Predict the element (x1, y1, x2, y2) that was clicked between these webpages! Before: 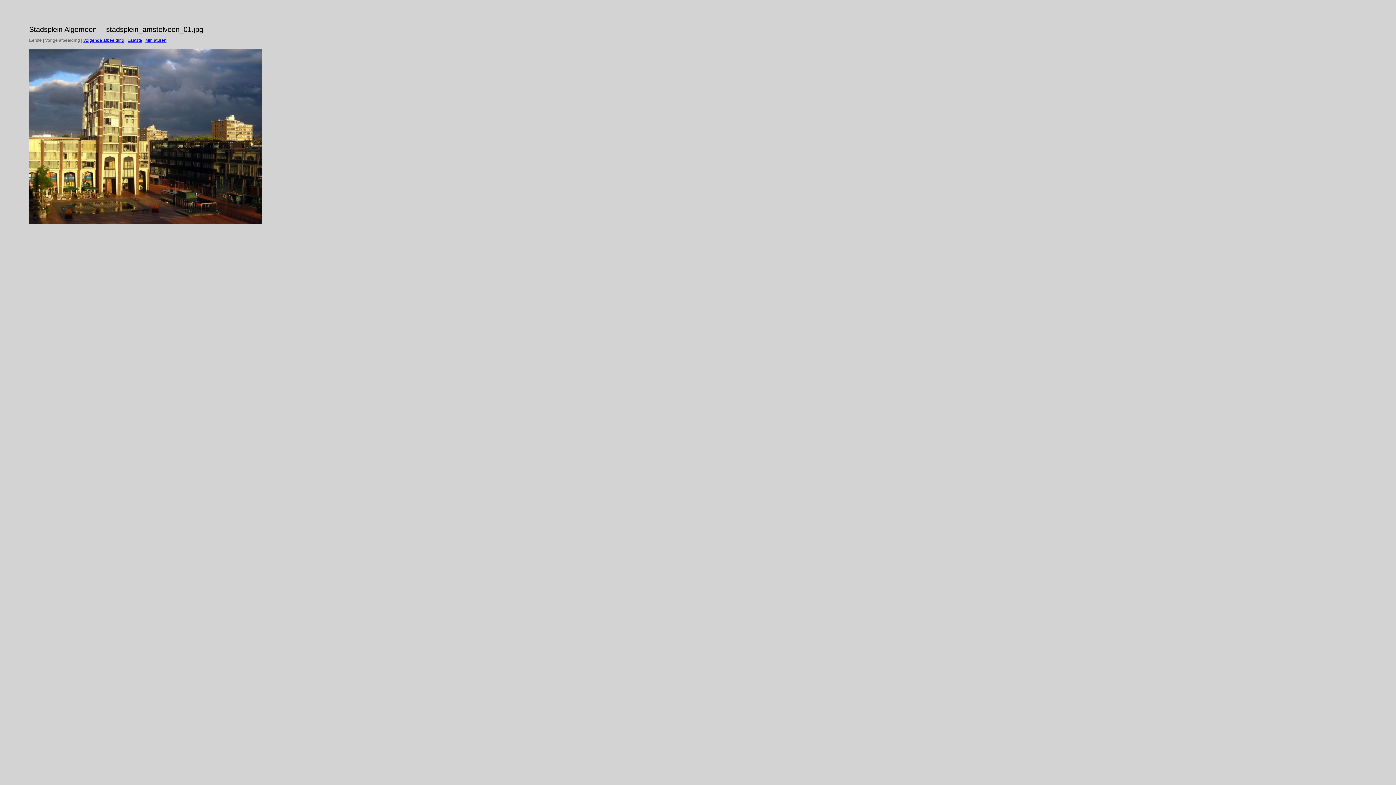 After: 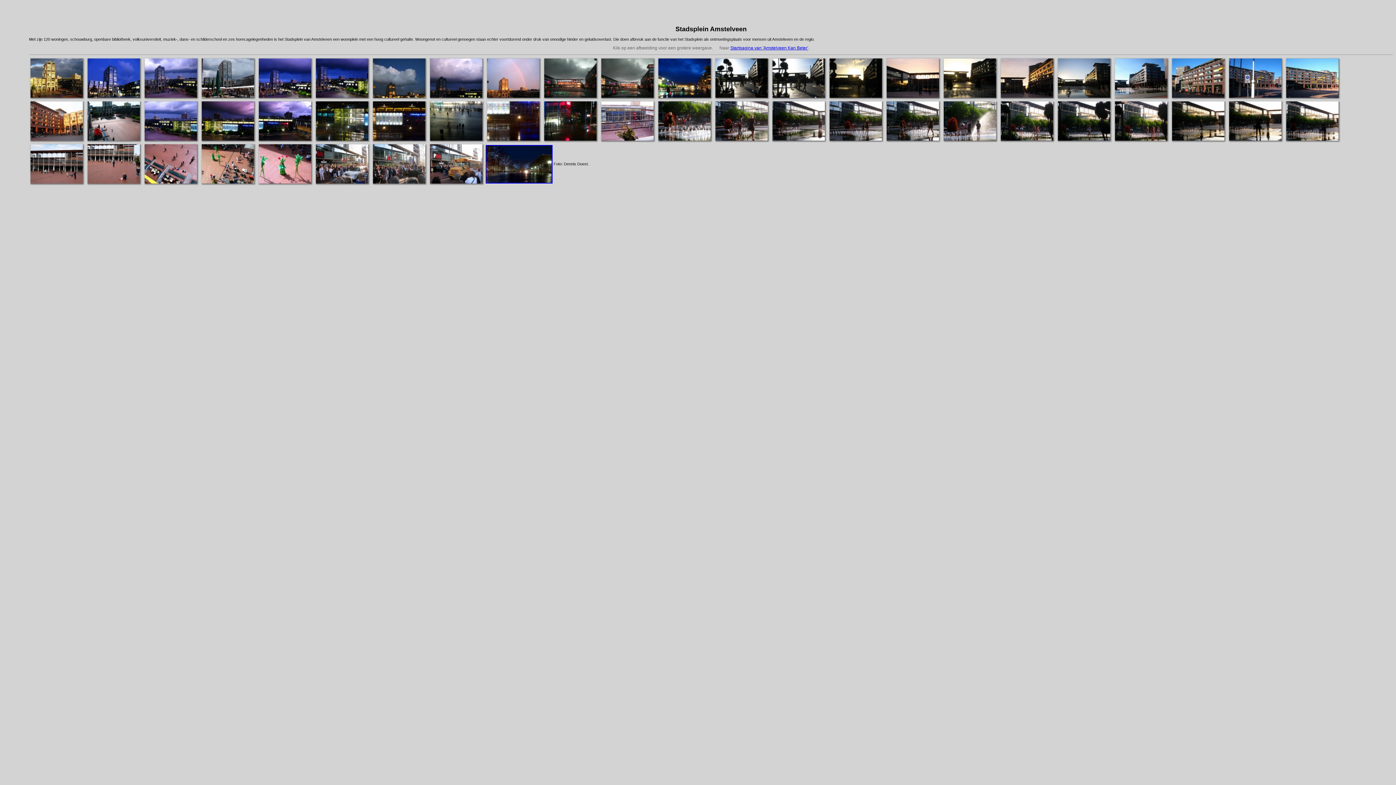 Action: bbox: (29, 220, 261, 224)